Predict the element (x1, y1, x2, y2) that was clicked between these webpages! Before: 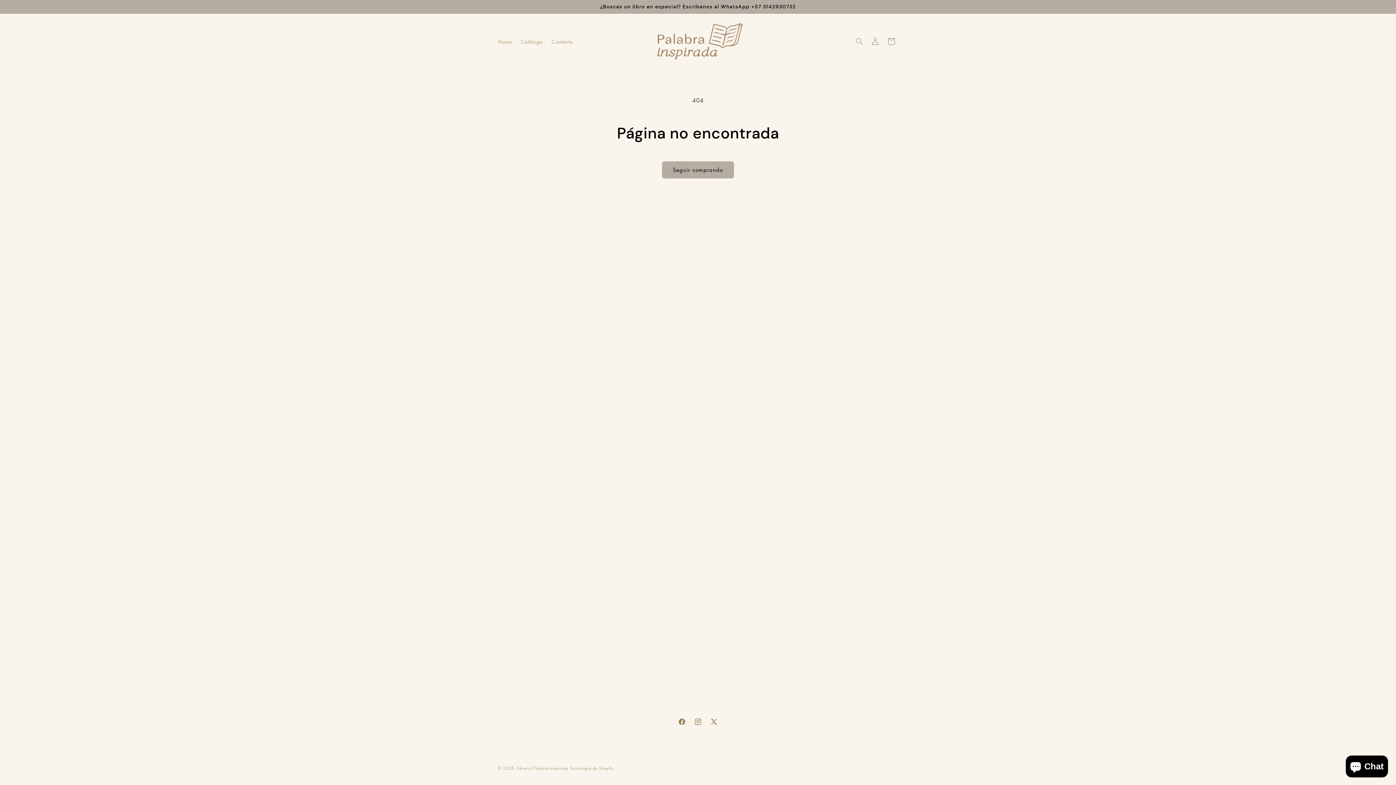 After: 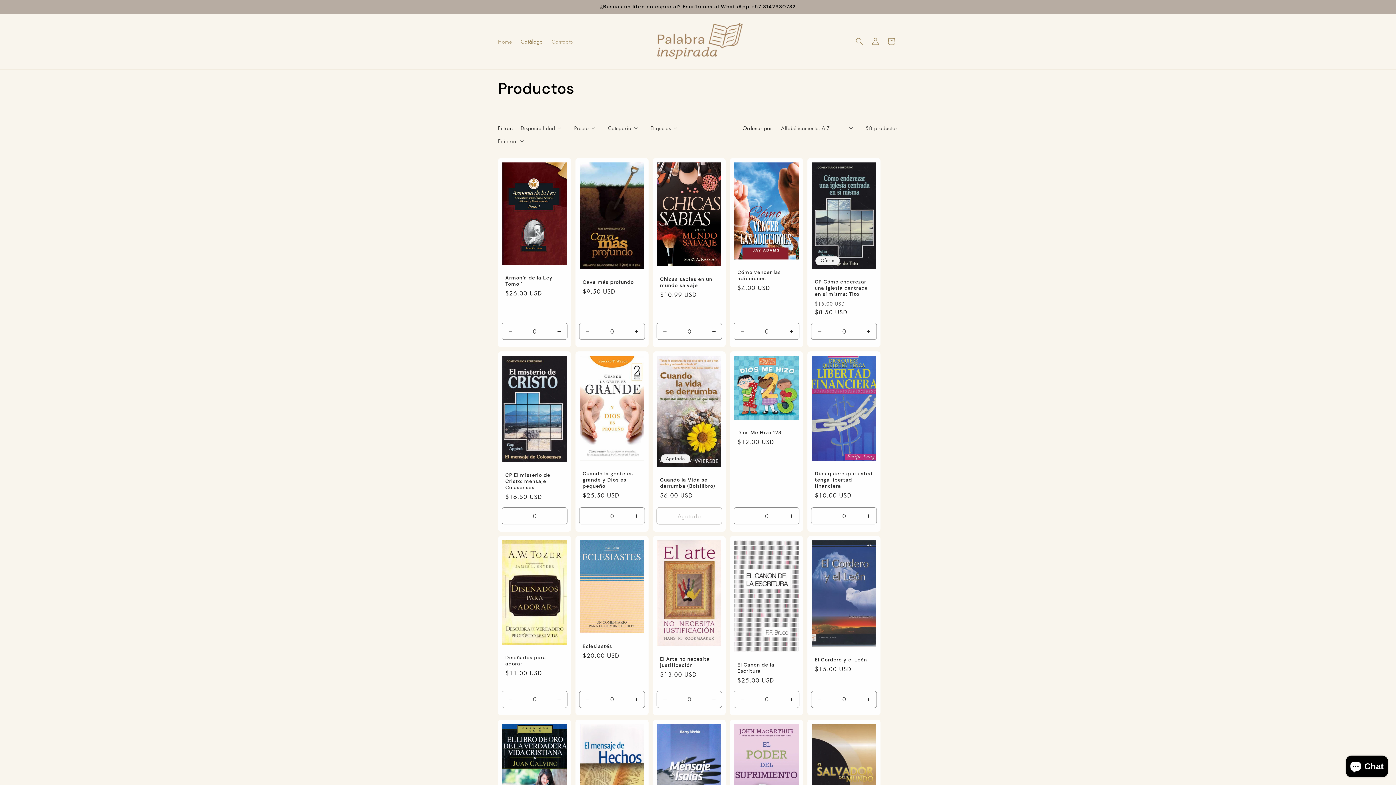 Action: bbox: (662, 161, 734, 178) label: Seguir comprando